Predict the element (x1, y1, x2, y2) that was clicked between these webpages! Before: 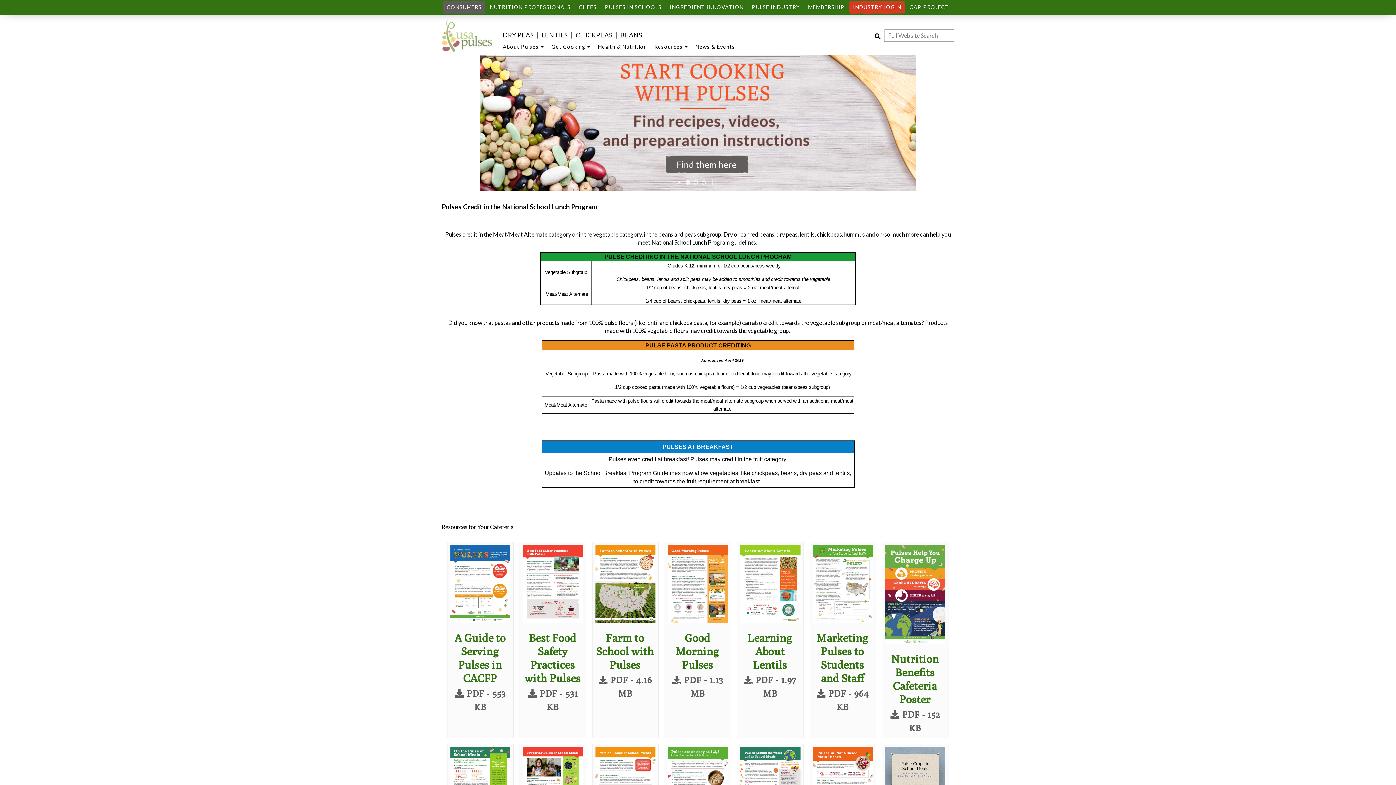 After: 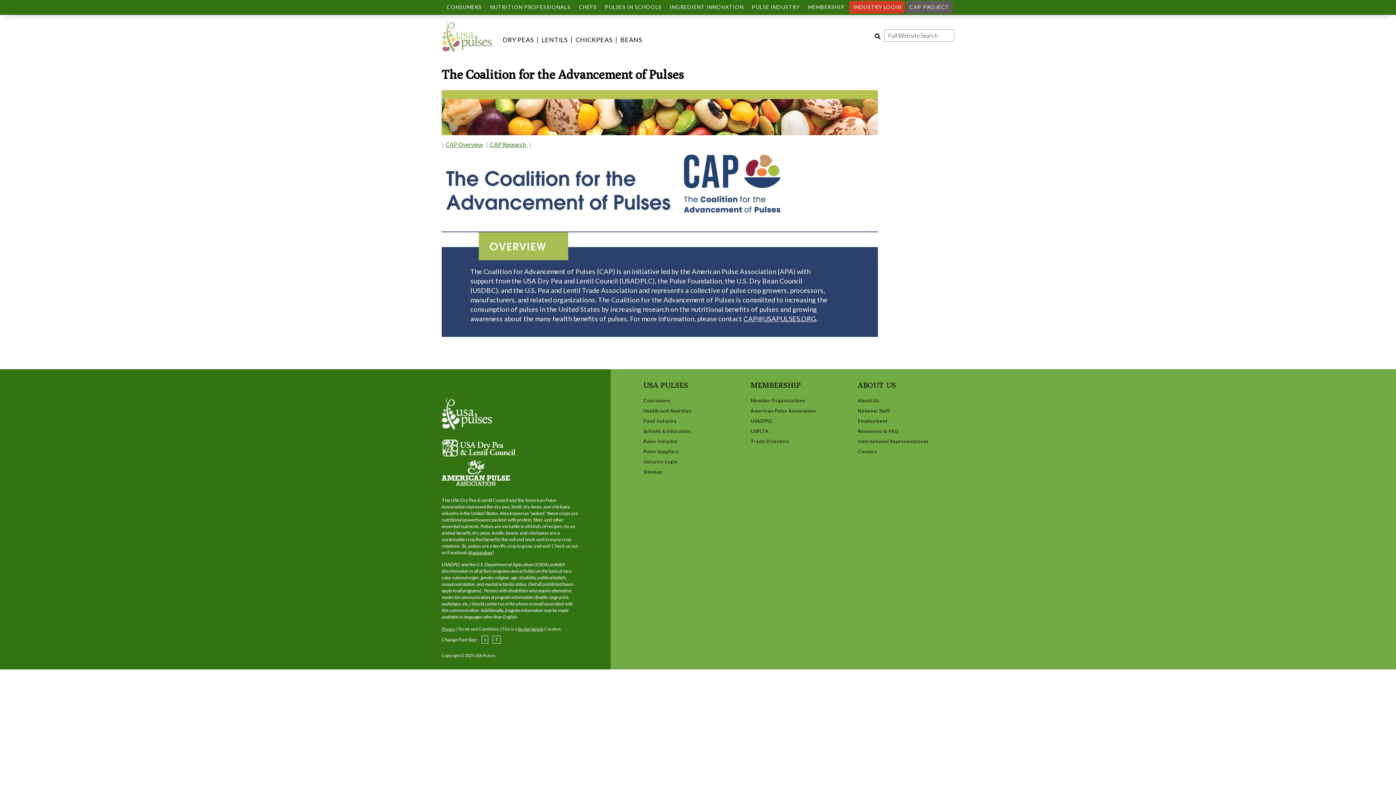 Action: bbox: (906, 0, 953, 14) label: CAP PROJECT